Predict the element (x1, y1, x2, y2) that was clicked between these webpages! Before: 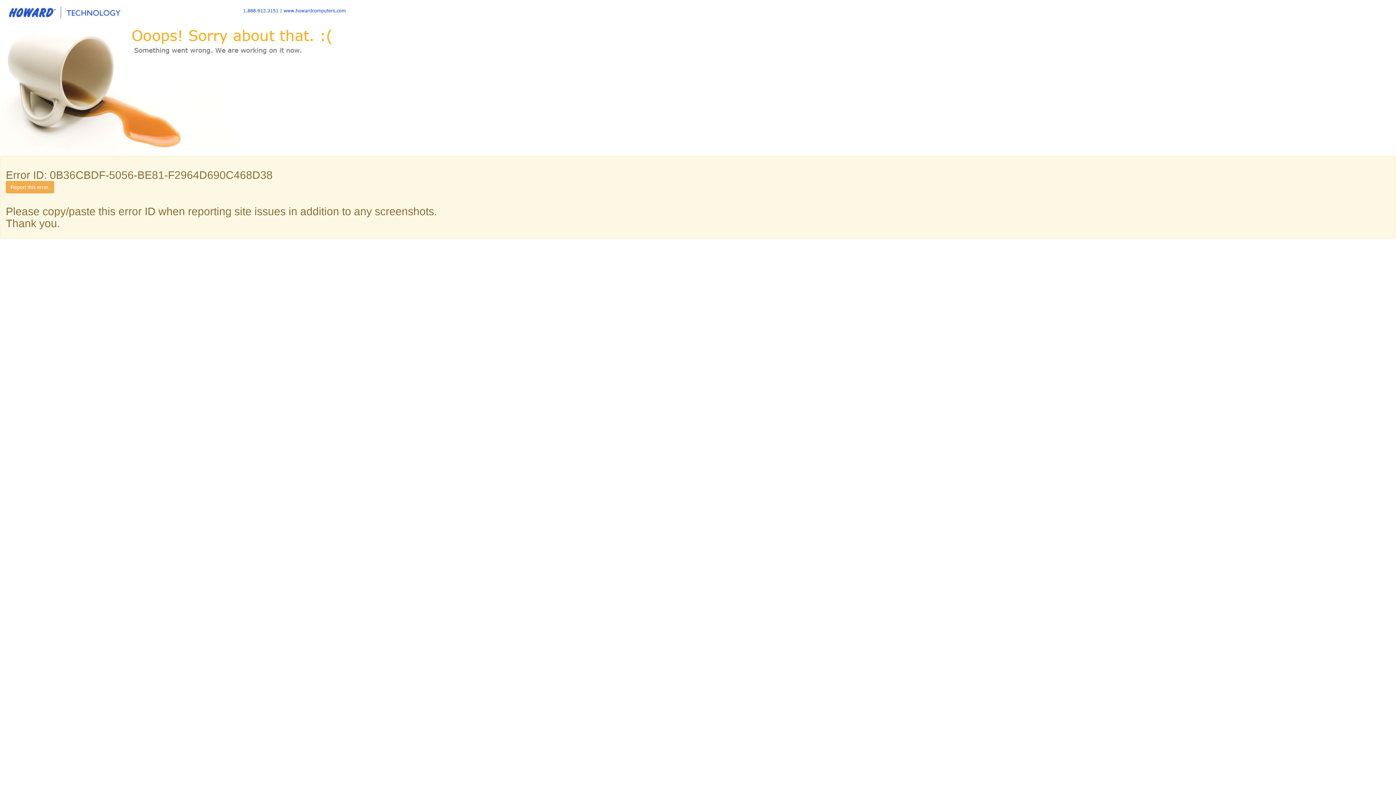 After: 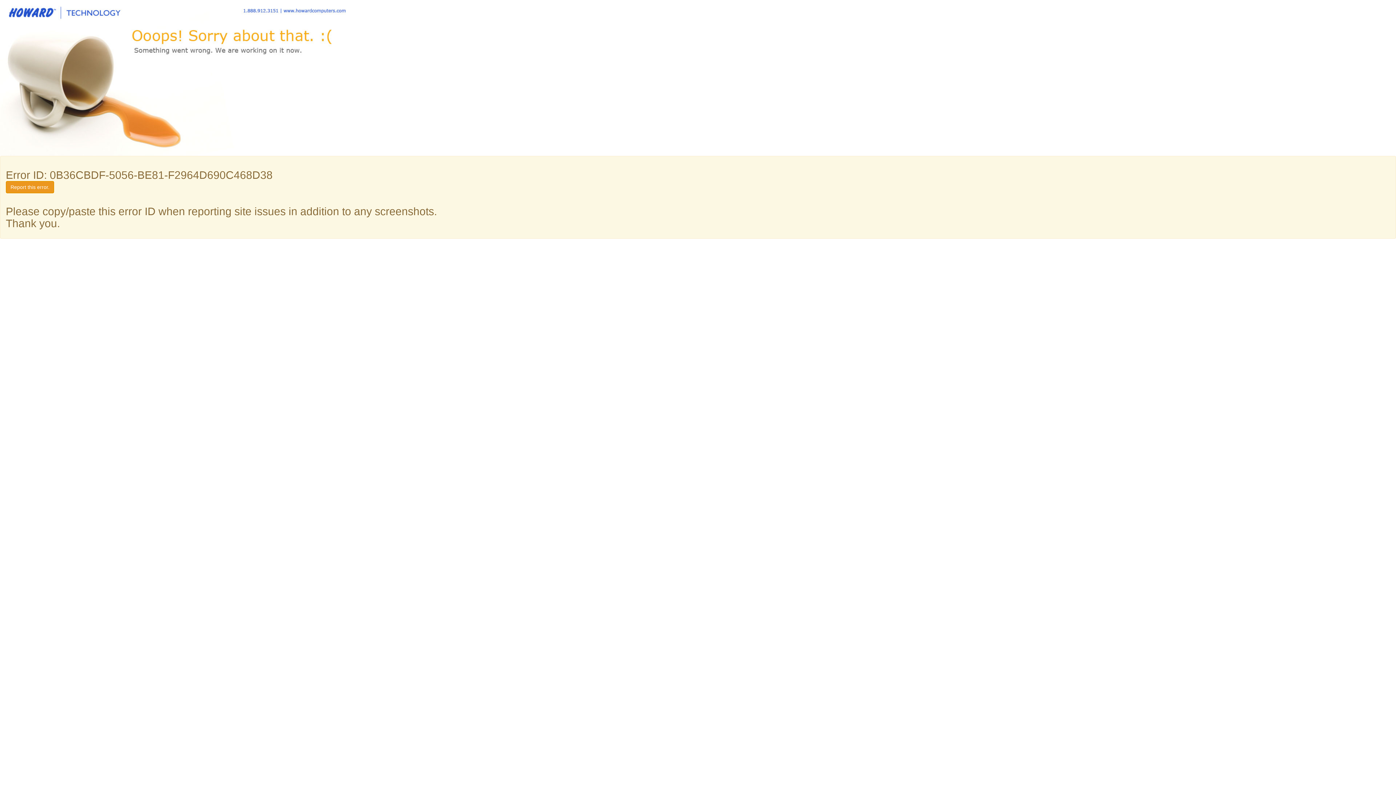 Action: bbox: (5, 180, 54, 192) label: Report this error.